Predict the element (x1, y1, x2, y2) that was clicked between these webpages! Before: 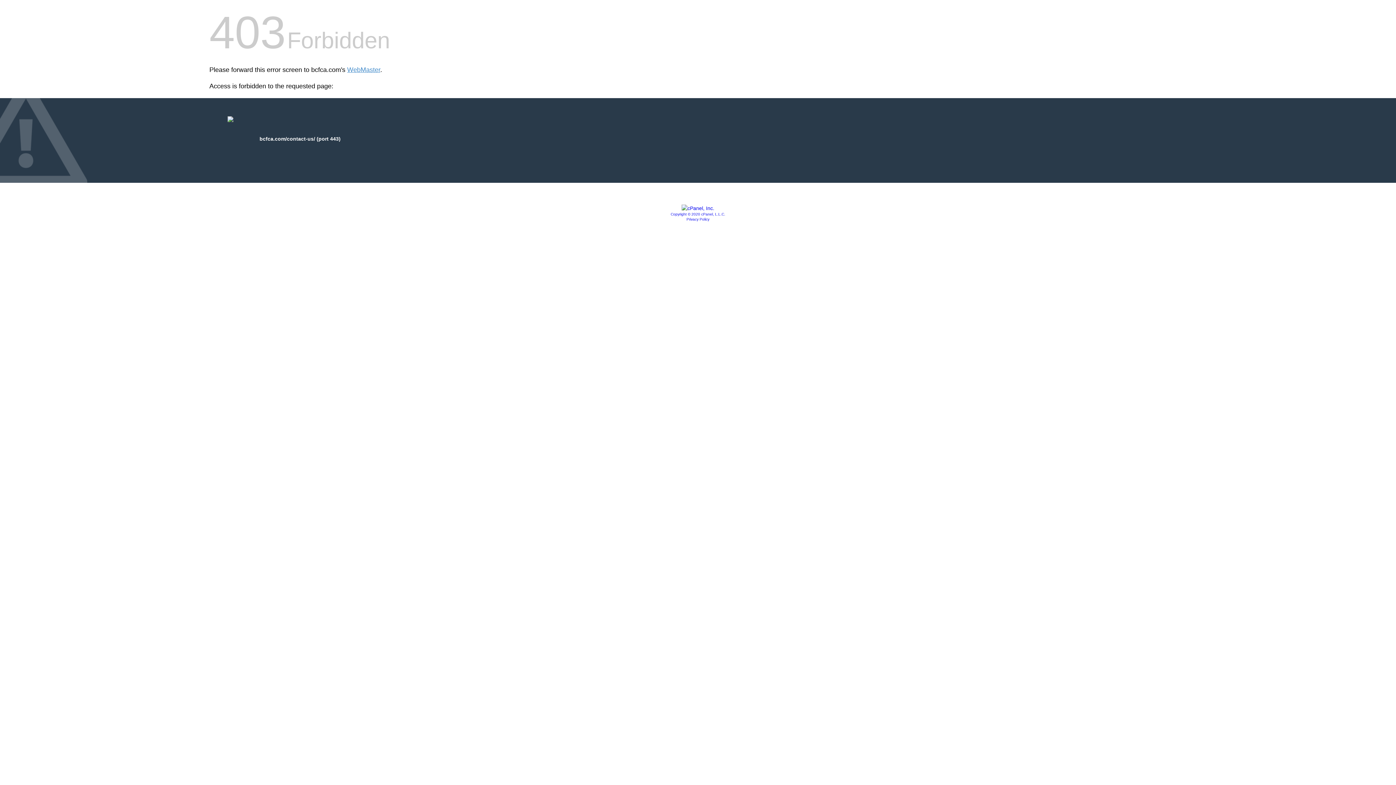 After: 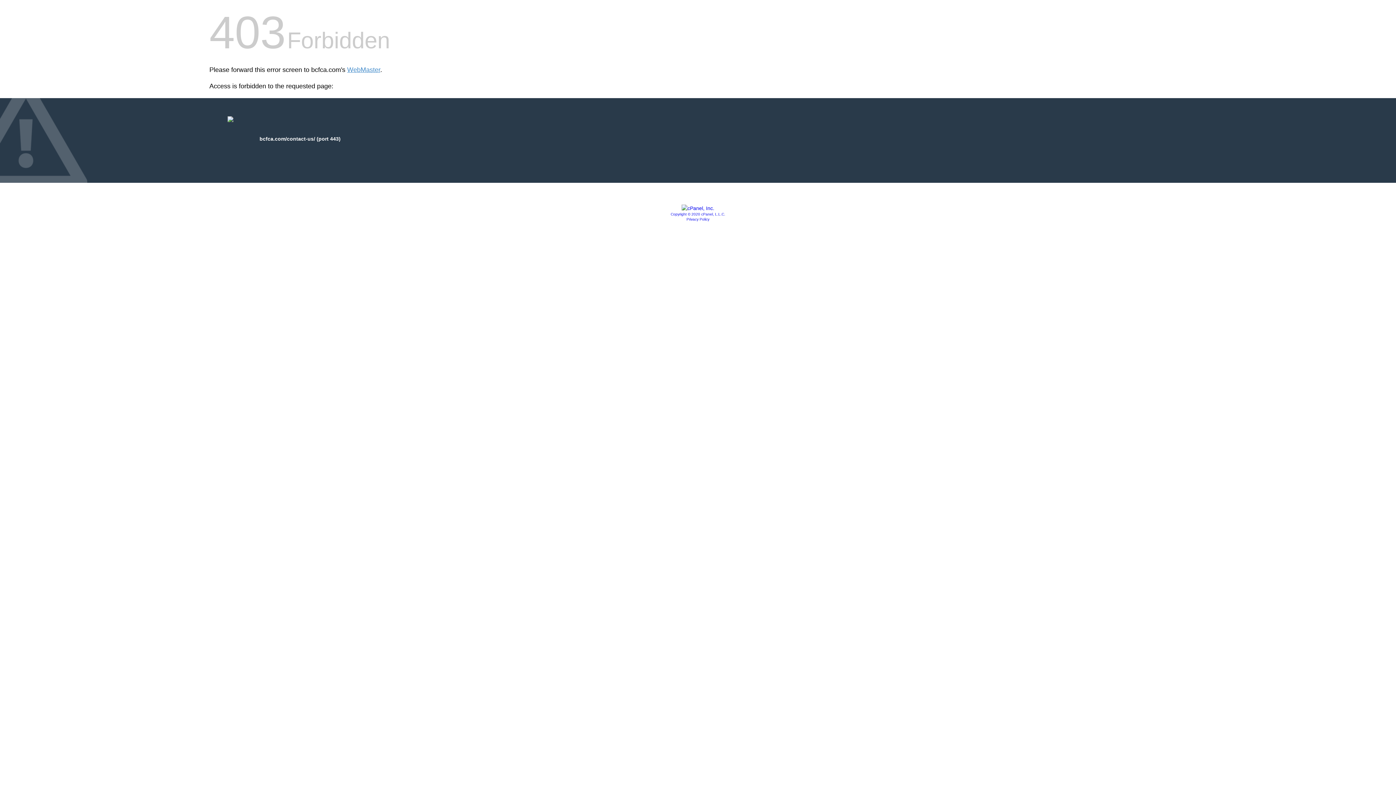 Action: bbox: (670, 212, 725, 216) label: Copyright © 2020 cPanel, L.L.C.